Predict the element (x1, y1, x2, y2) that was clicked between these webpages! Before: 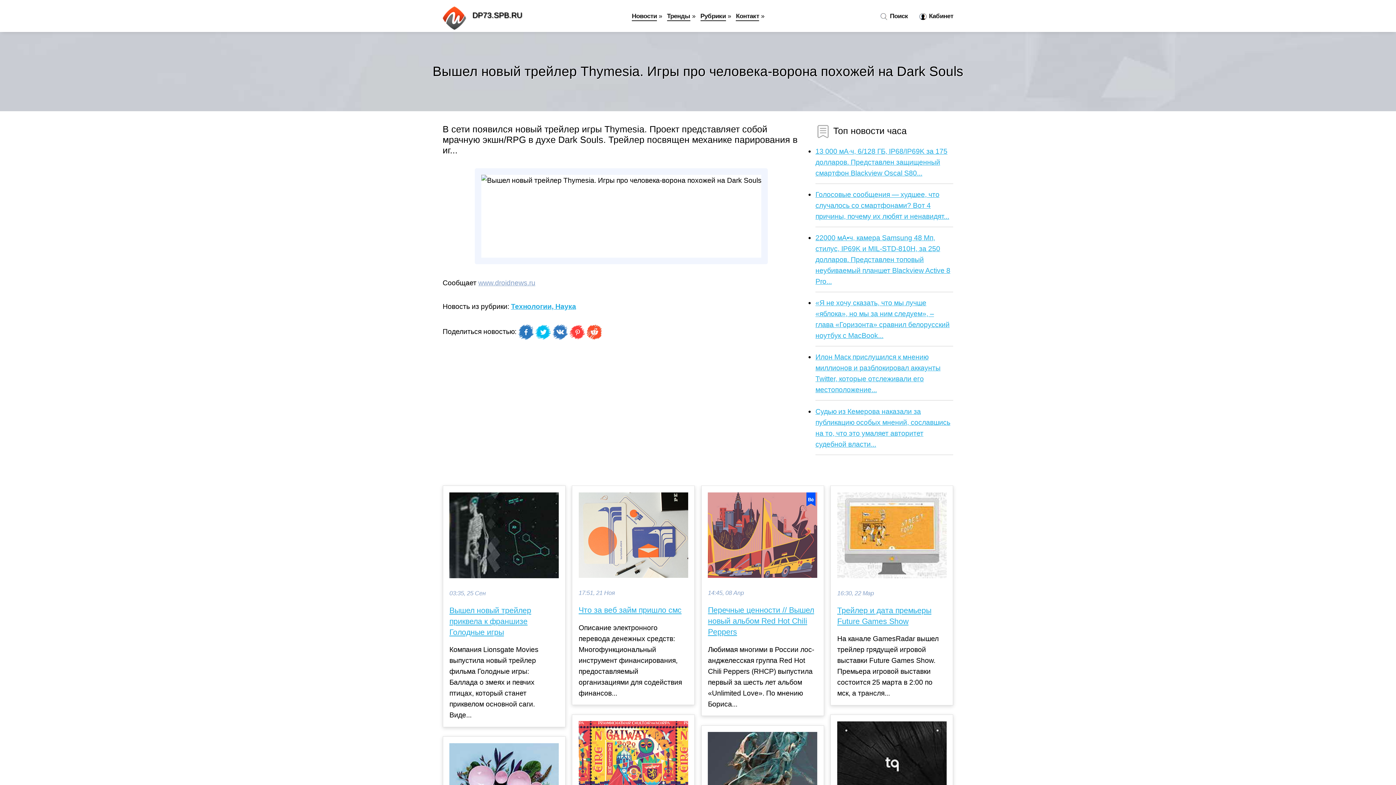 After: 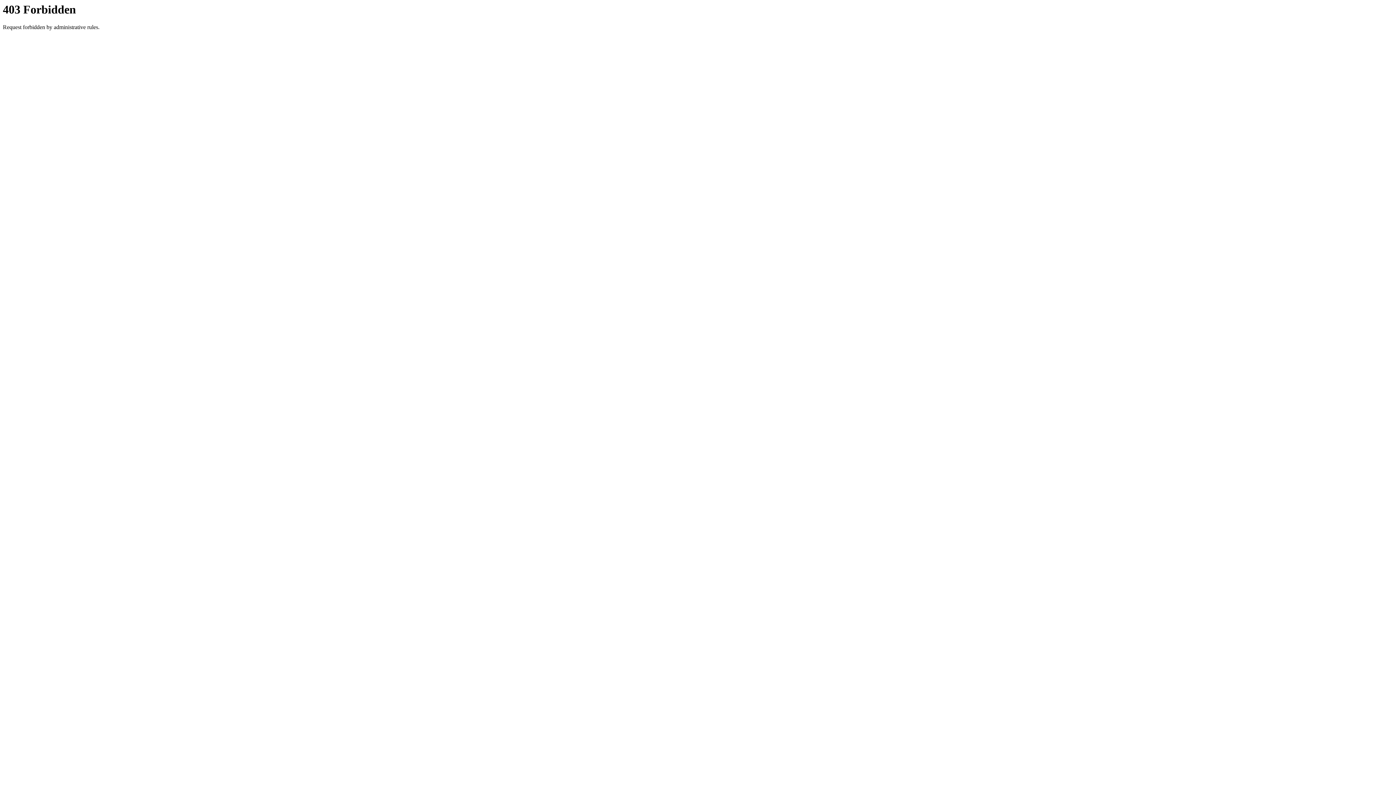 Action: bbox: (815, 147, 947, 177) label: 13 000 мА·ч, 6/128 ГБ, IP68/IP69K за 175 долларов. Представлен защищенный смартфон Blackview Oscal S80...